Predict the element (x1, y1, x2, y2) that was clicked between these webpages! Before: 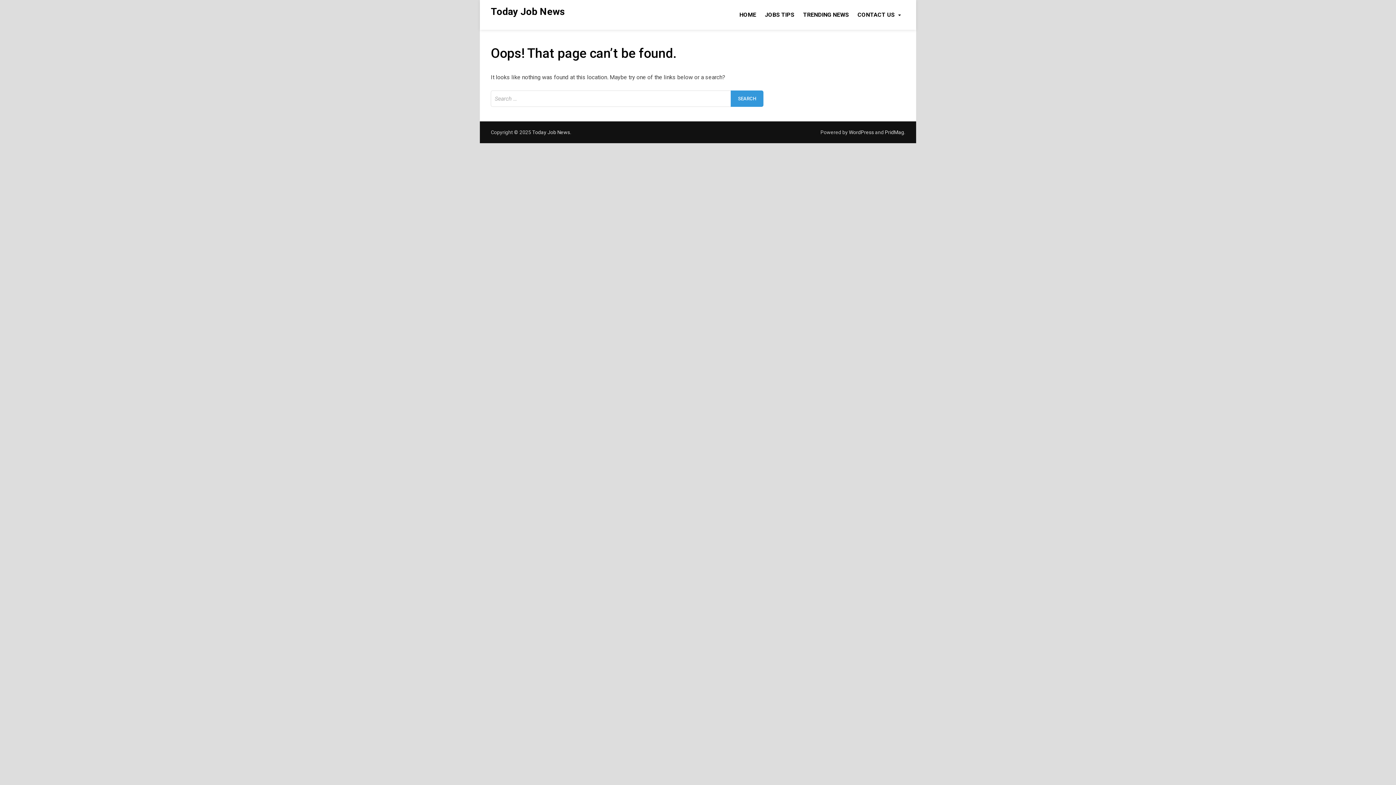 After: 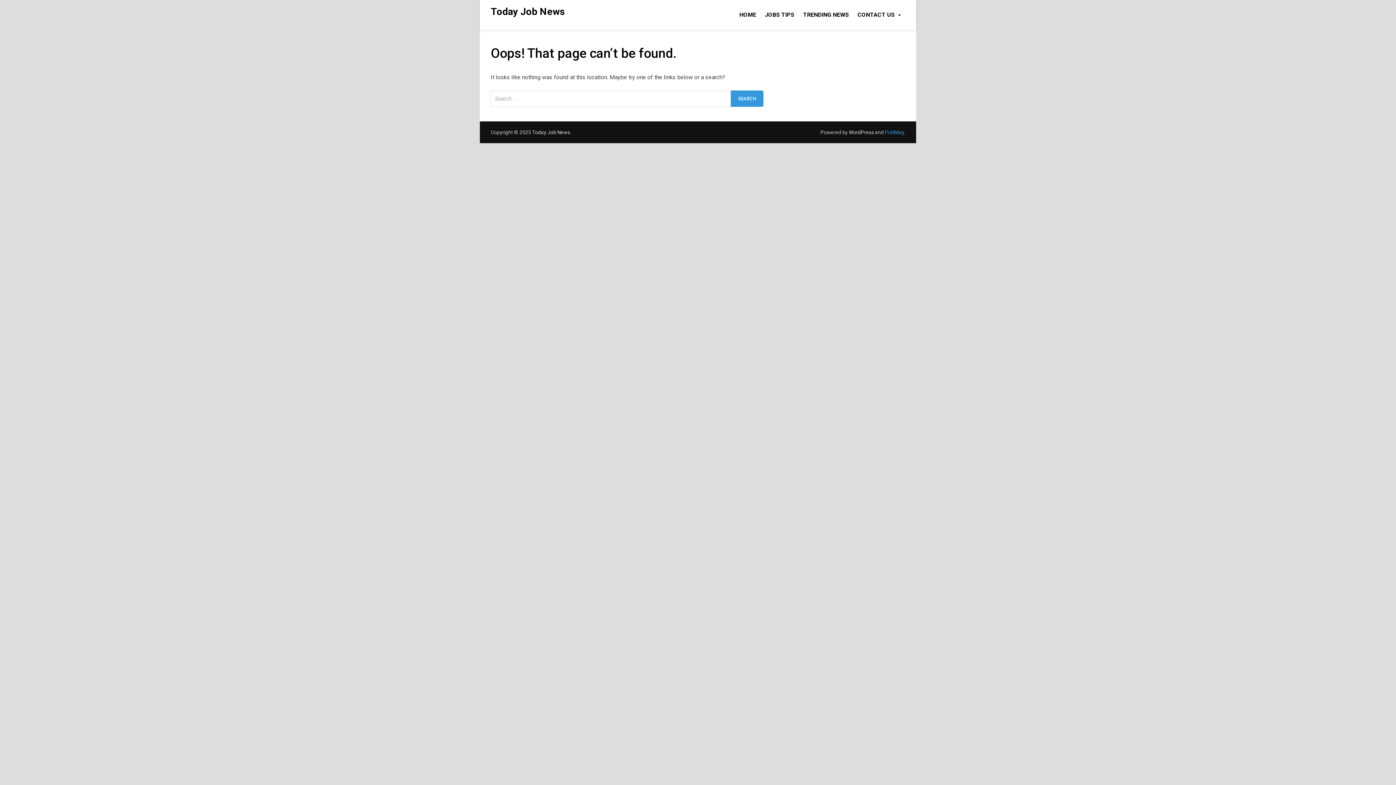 Action: label: PridMag bbox: (885, 129, 904, 135)